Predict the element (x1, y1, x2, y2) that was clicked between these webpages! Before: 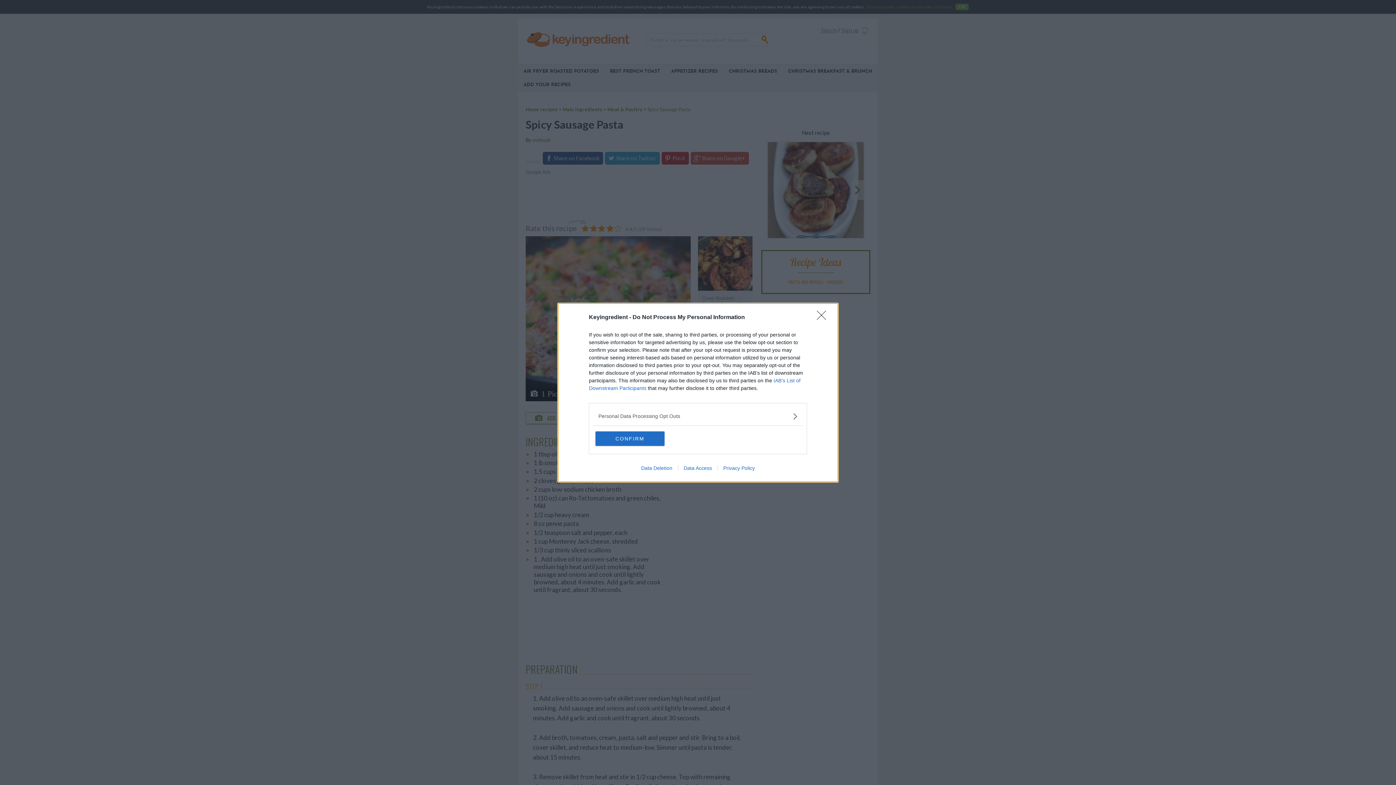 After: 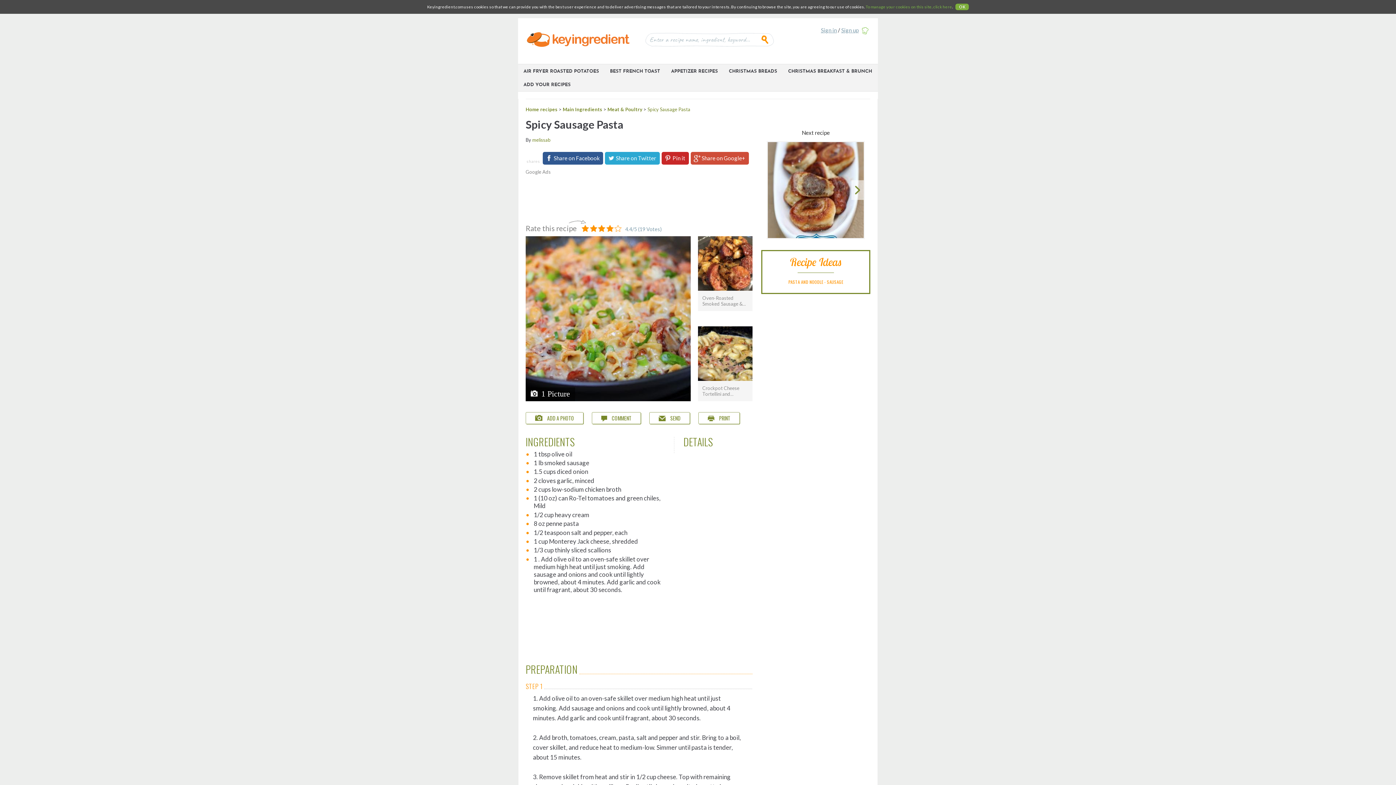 Action: label: Close bbox: (817, 310, 830, 324)